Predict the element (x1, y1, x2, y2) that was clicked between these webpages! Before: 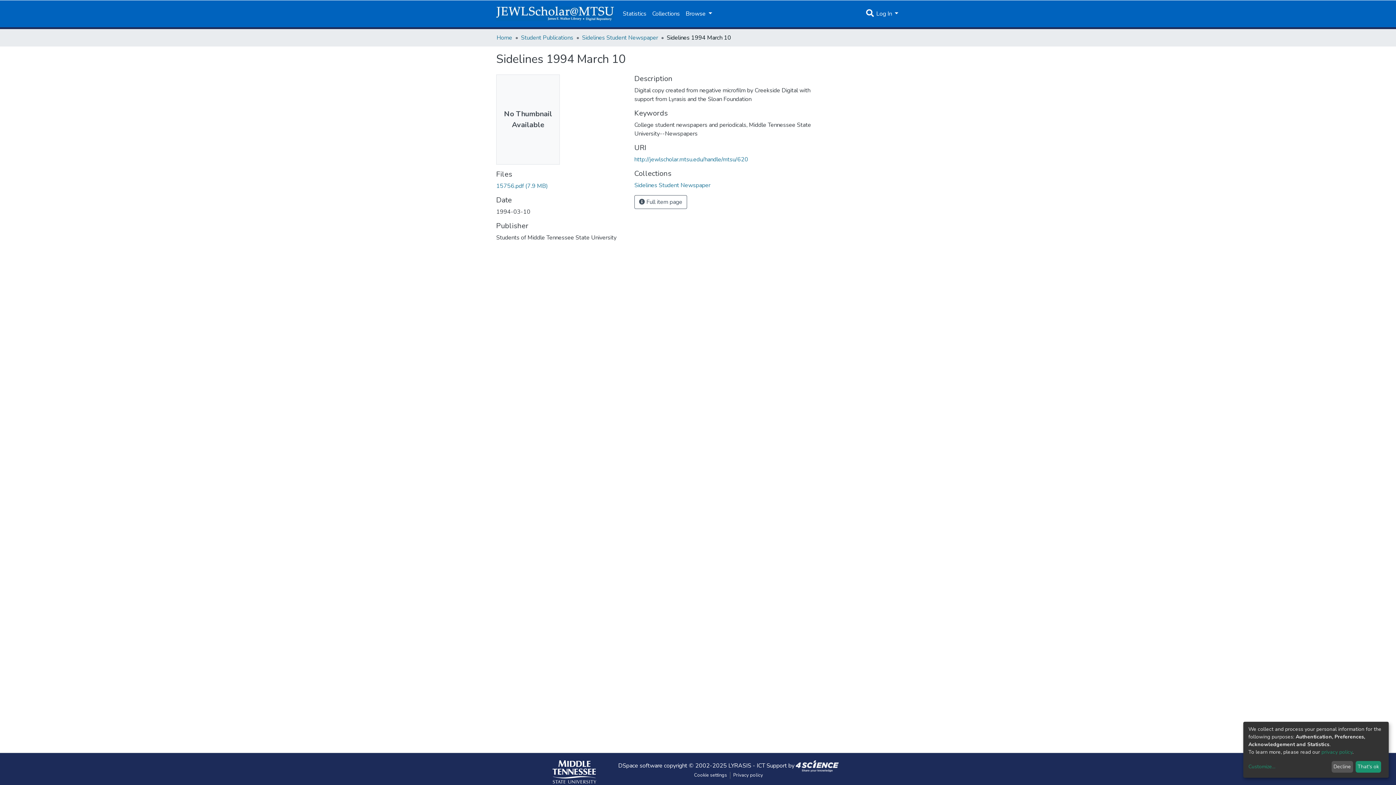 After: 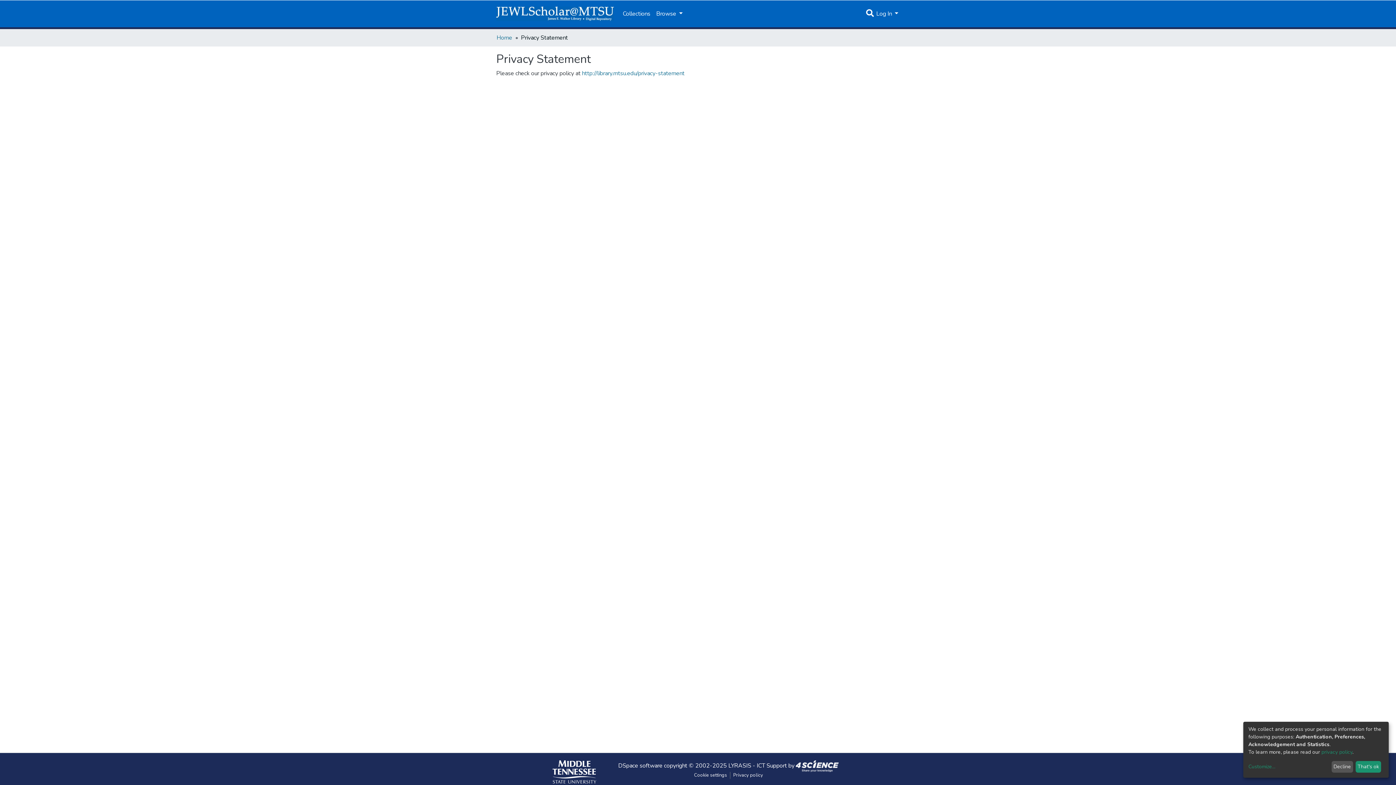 Action: bbox: (1321, 749, 1352, 755) label: privacy policy